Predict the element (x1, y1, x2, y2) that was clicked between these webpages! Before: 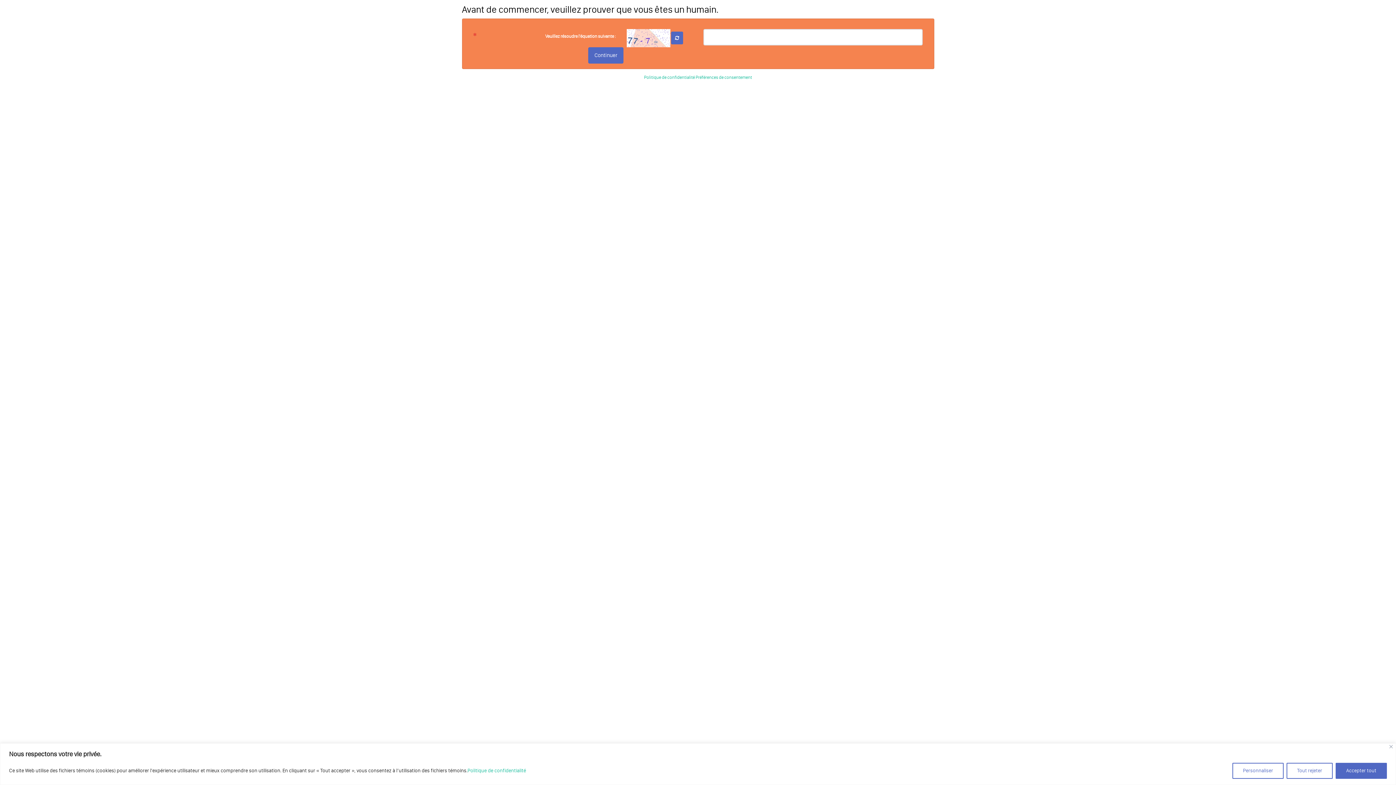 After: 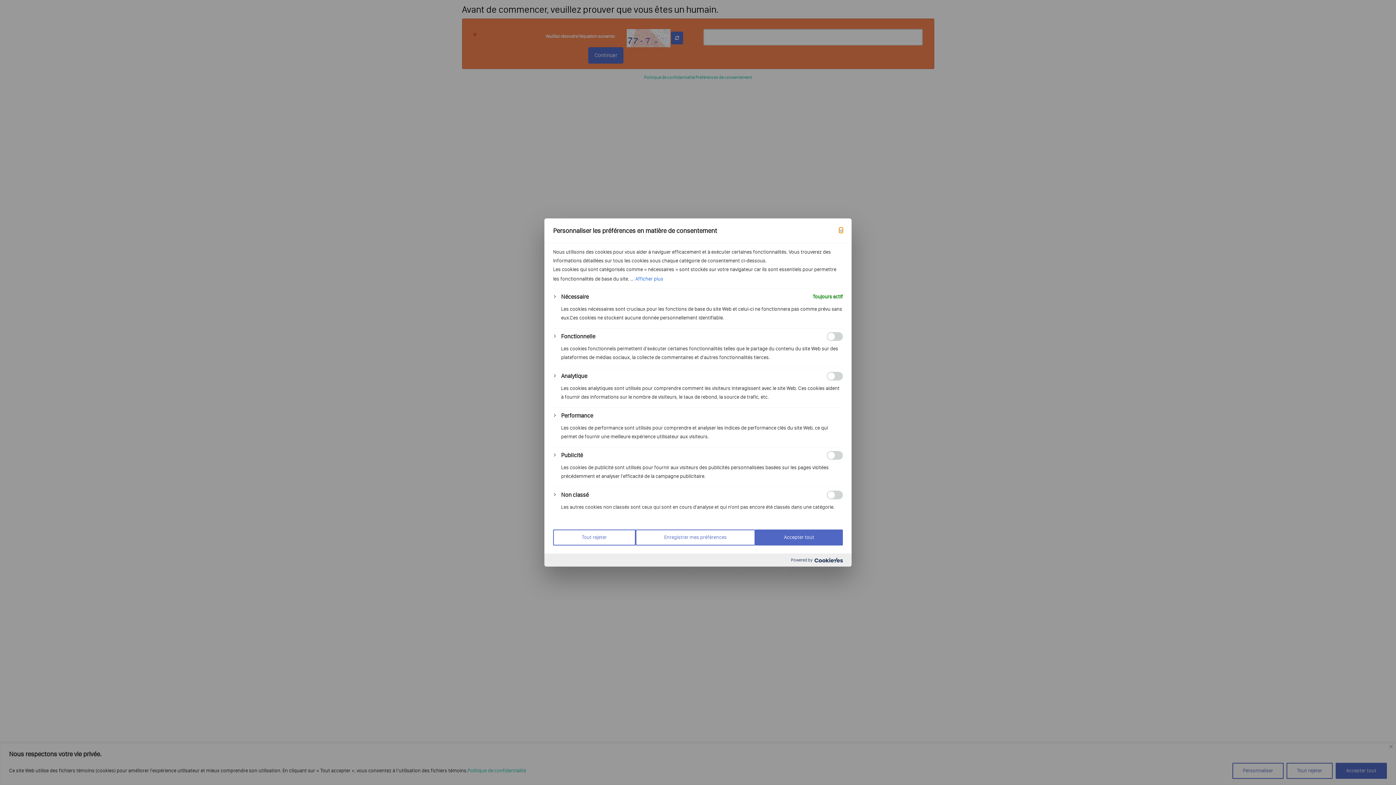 Action: bbox: (695, 74, 752, 79) label: Préférences de consentement